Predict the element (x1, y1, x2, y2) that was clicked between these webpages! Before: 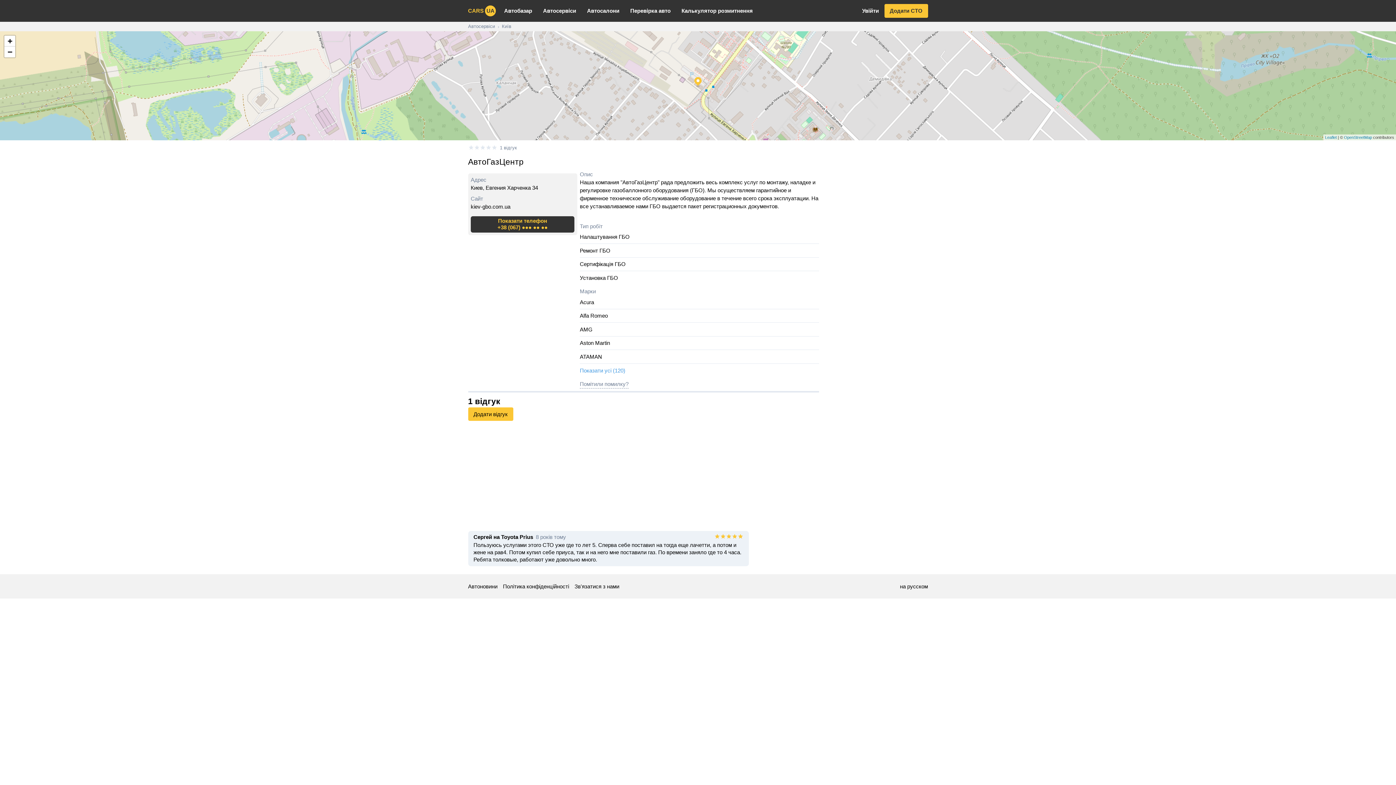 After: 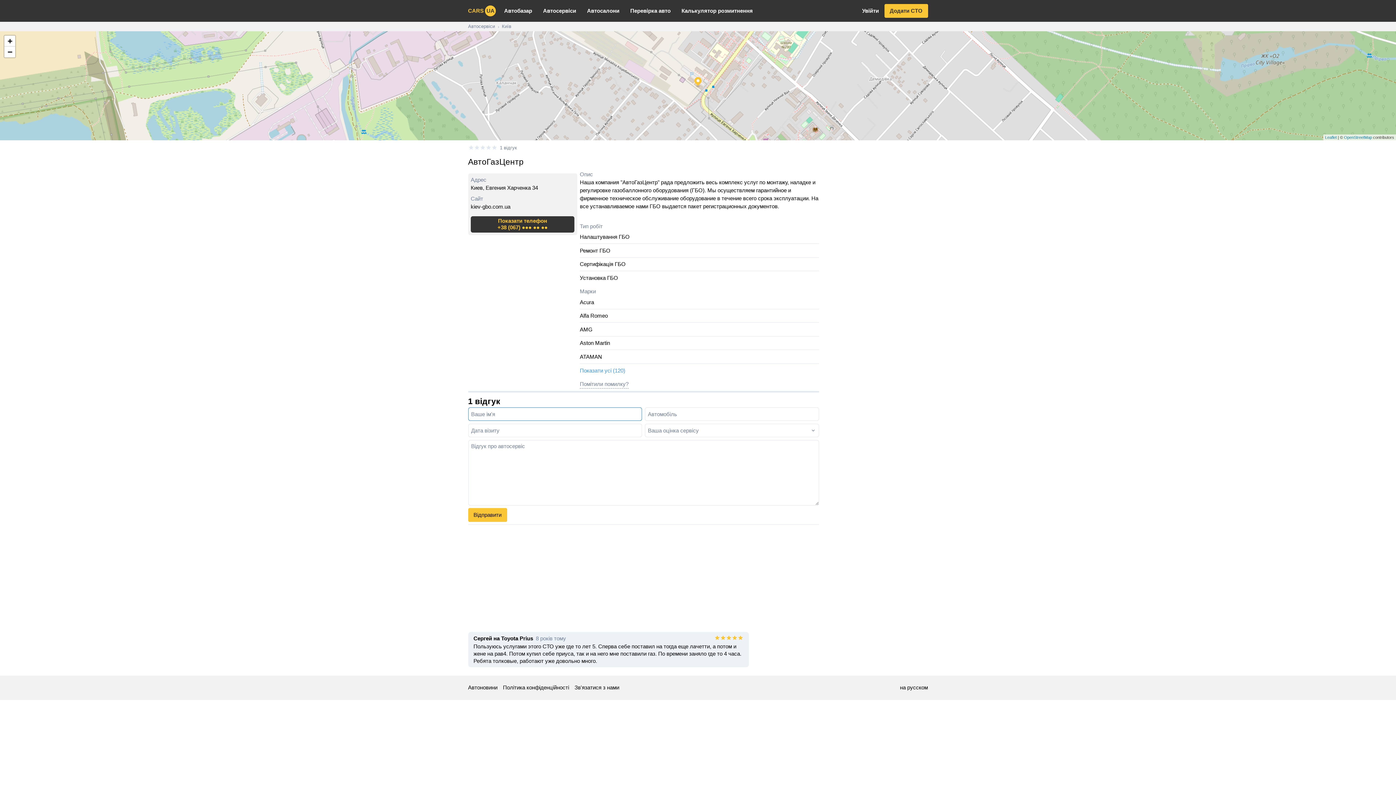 Action: bbox: (468, 407, 513, 421) label: Додати відгук